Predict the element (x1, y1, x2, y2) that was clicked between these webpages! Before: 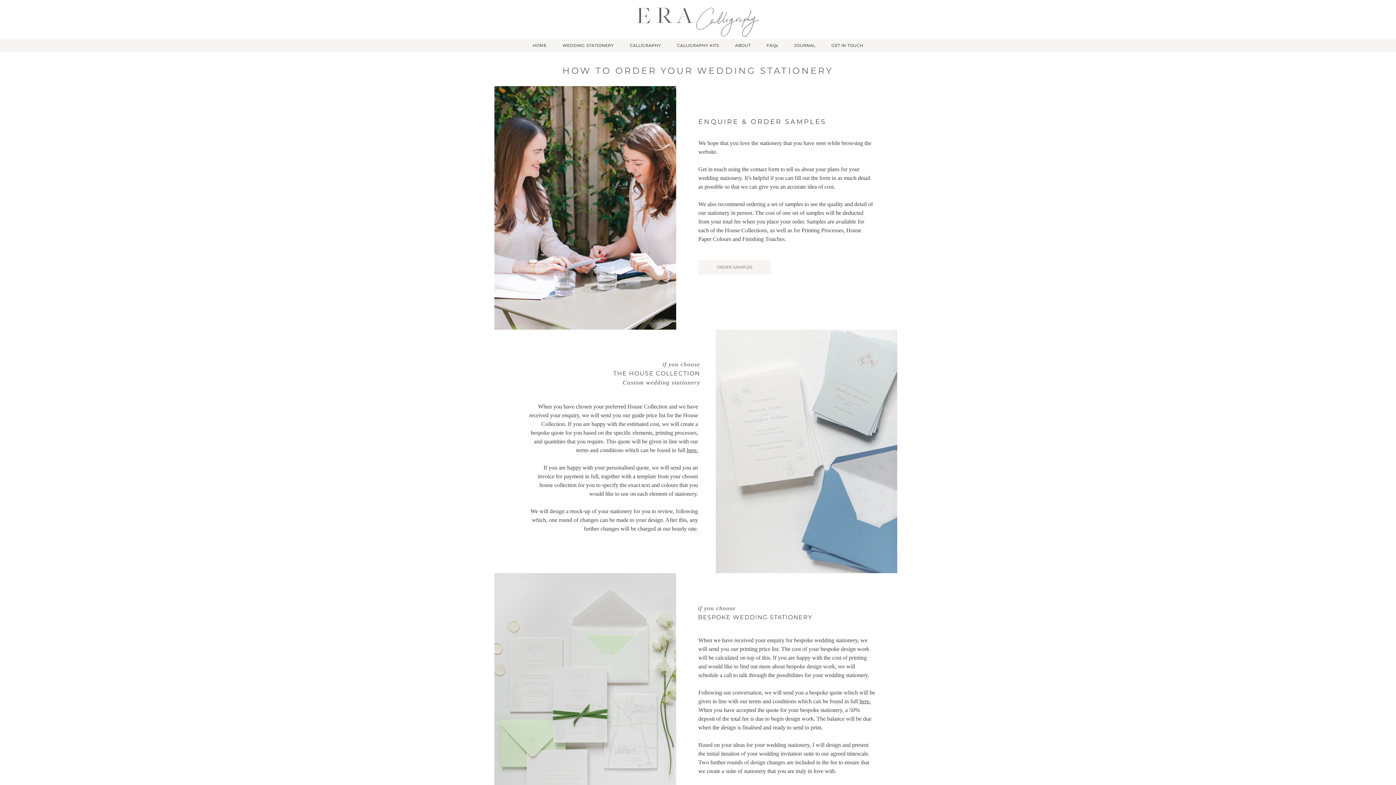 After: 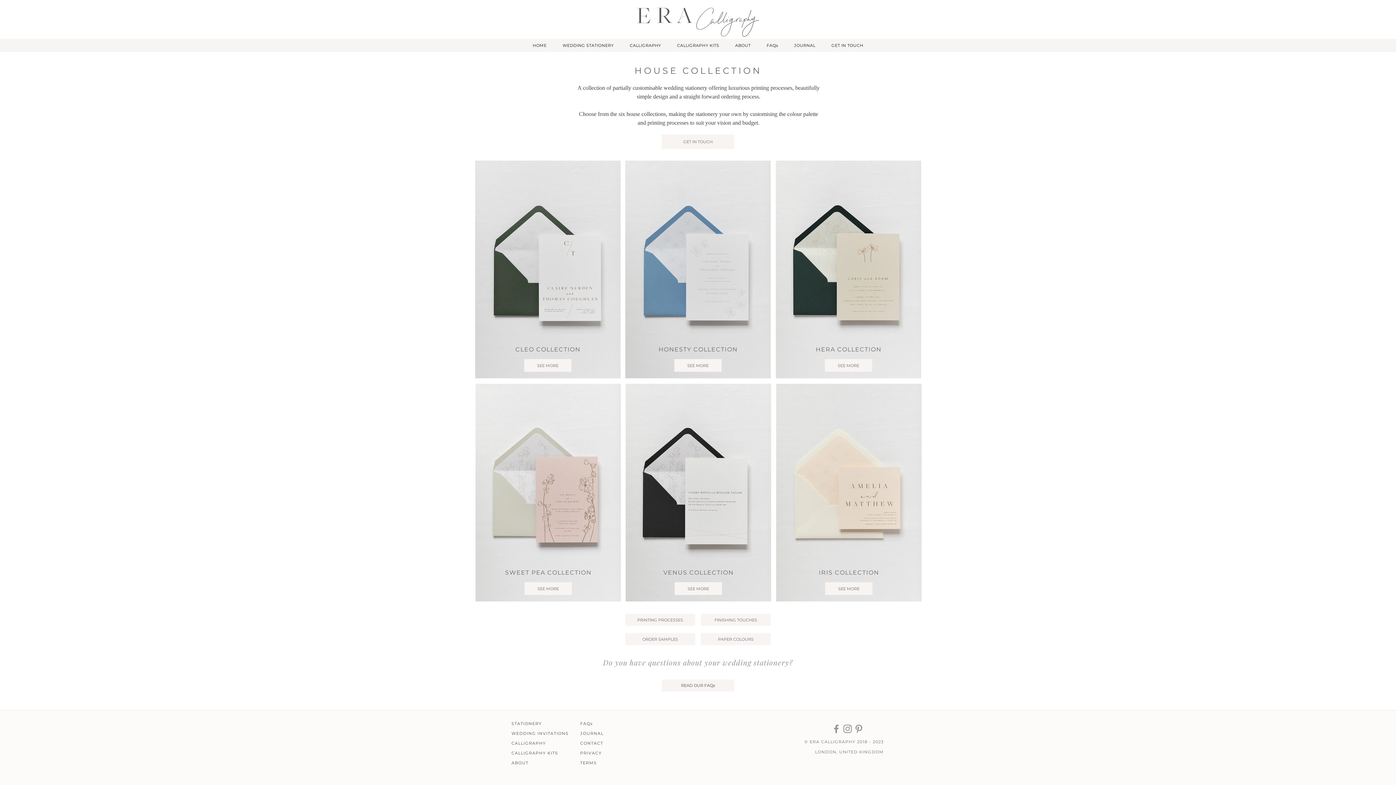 Action: bbox: (613, 361, 700, 386) label: if you choose
THE HOUSE COLLECTION
Custom wedding stationery